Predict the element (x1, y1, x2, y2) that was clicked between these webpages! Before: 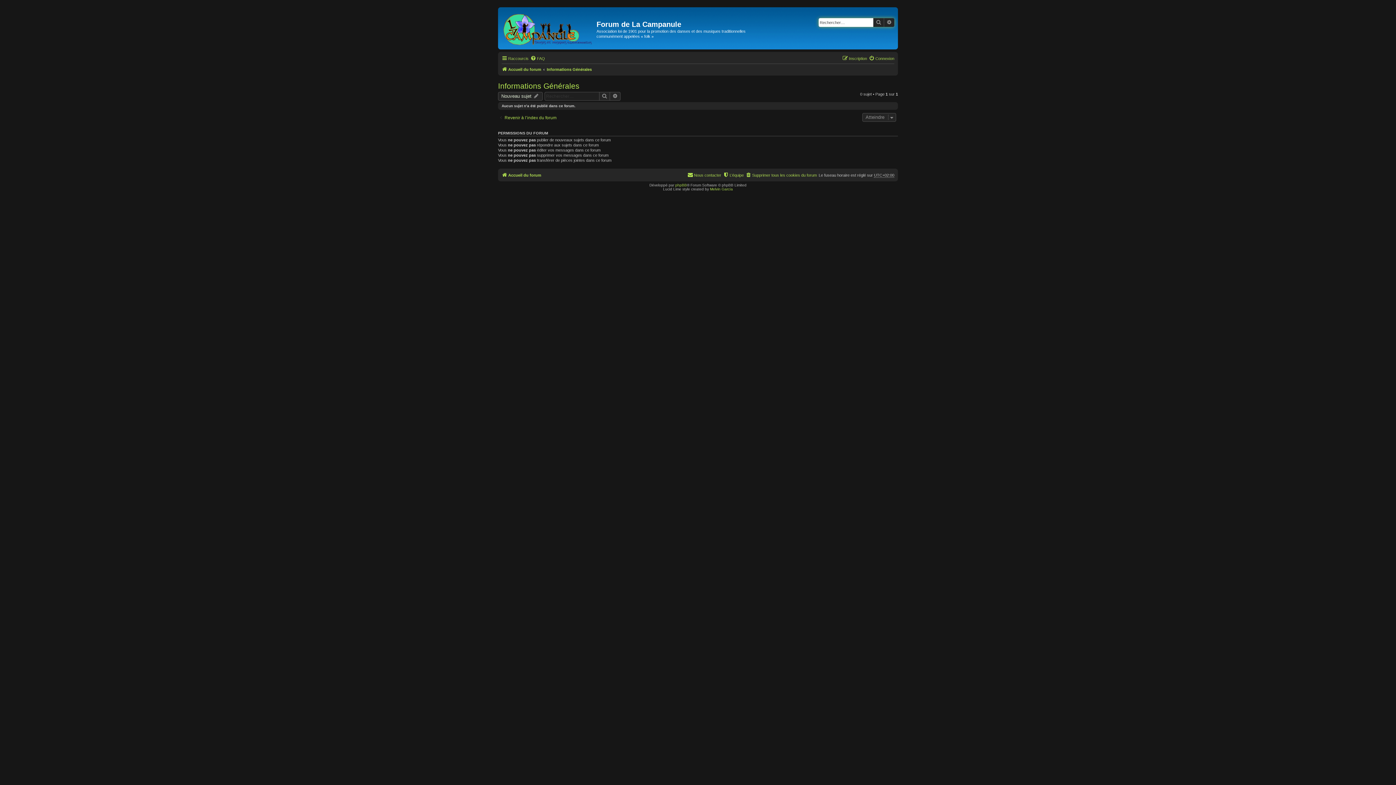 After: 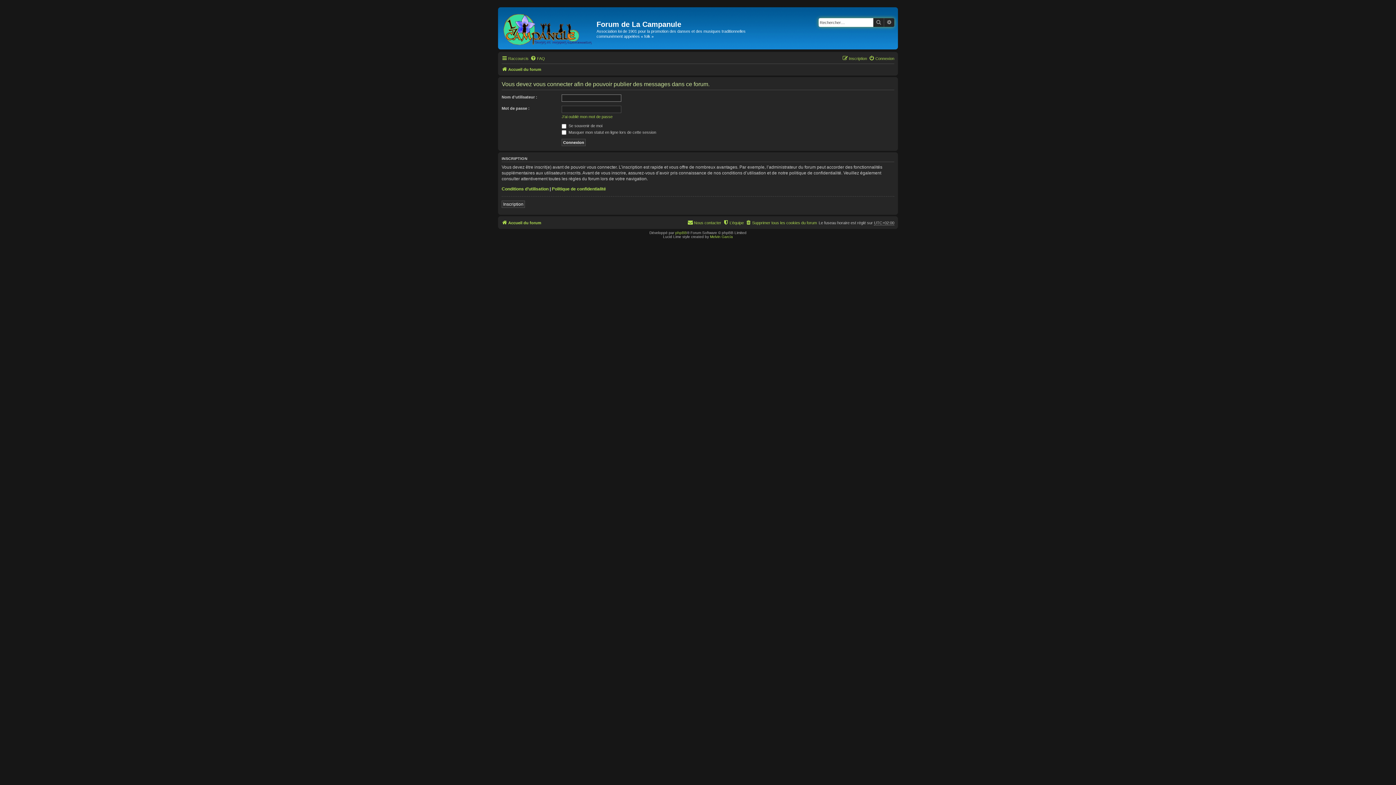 Action: bbox: (498, 91, 542, 100) label: Nouveau sujet 